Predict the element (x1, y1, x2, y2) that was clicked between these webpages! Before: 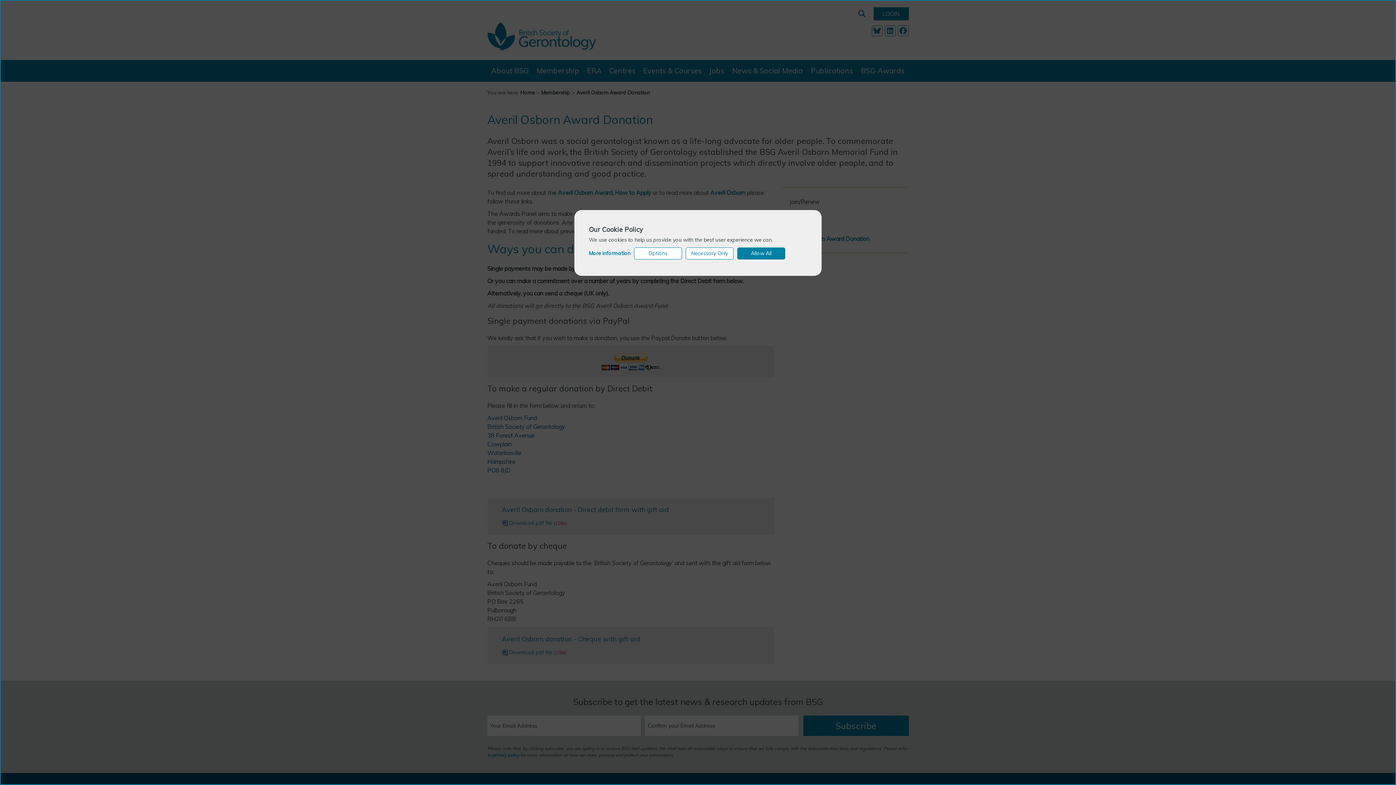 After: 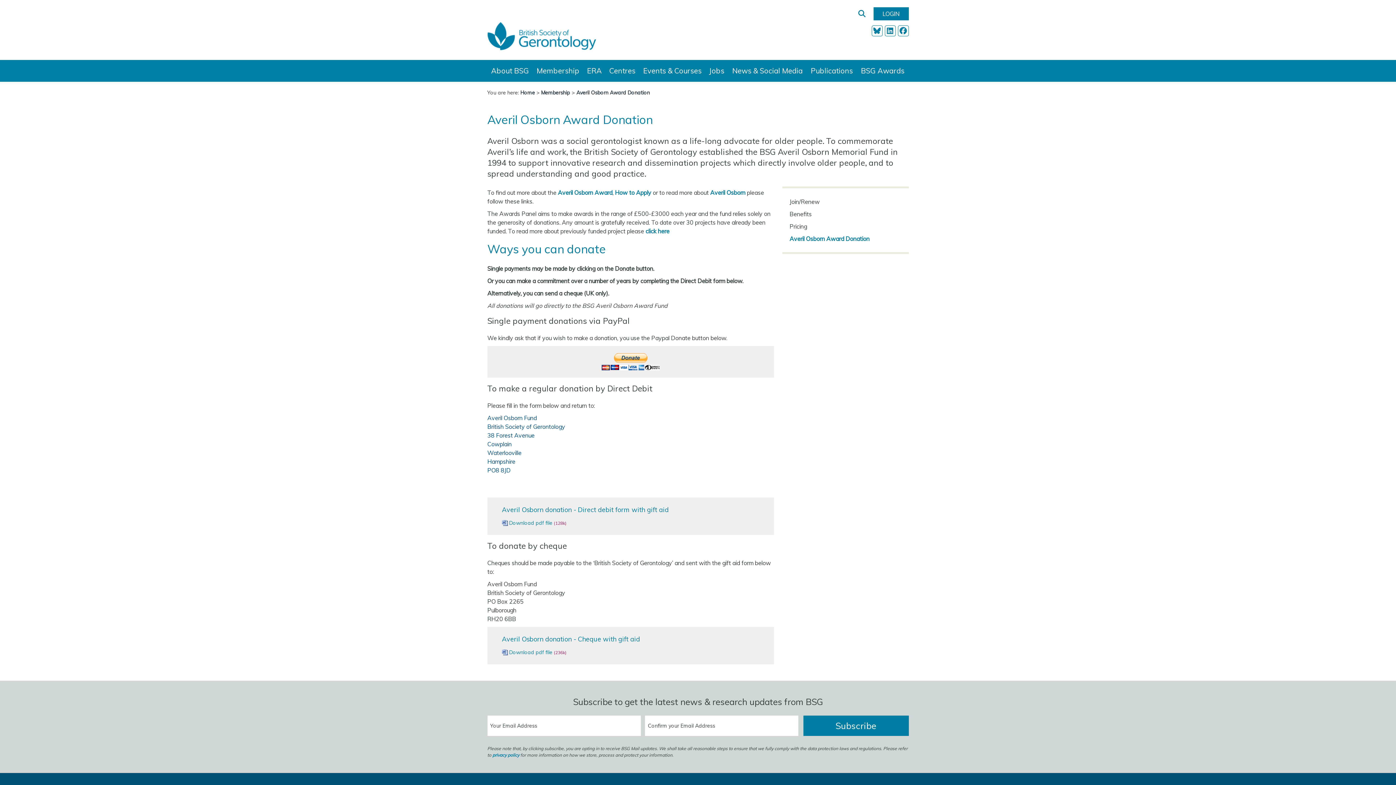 Action: bbox: (737, 247, 785, 259) label: Allow All